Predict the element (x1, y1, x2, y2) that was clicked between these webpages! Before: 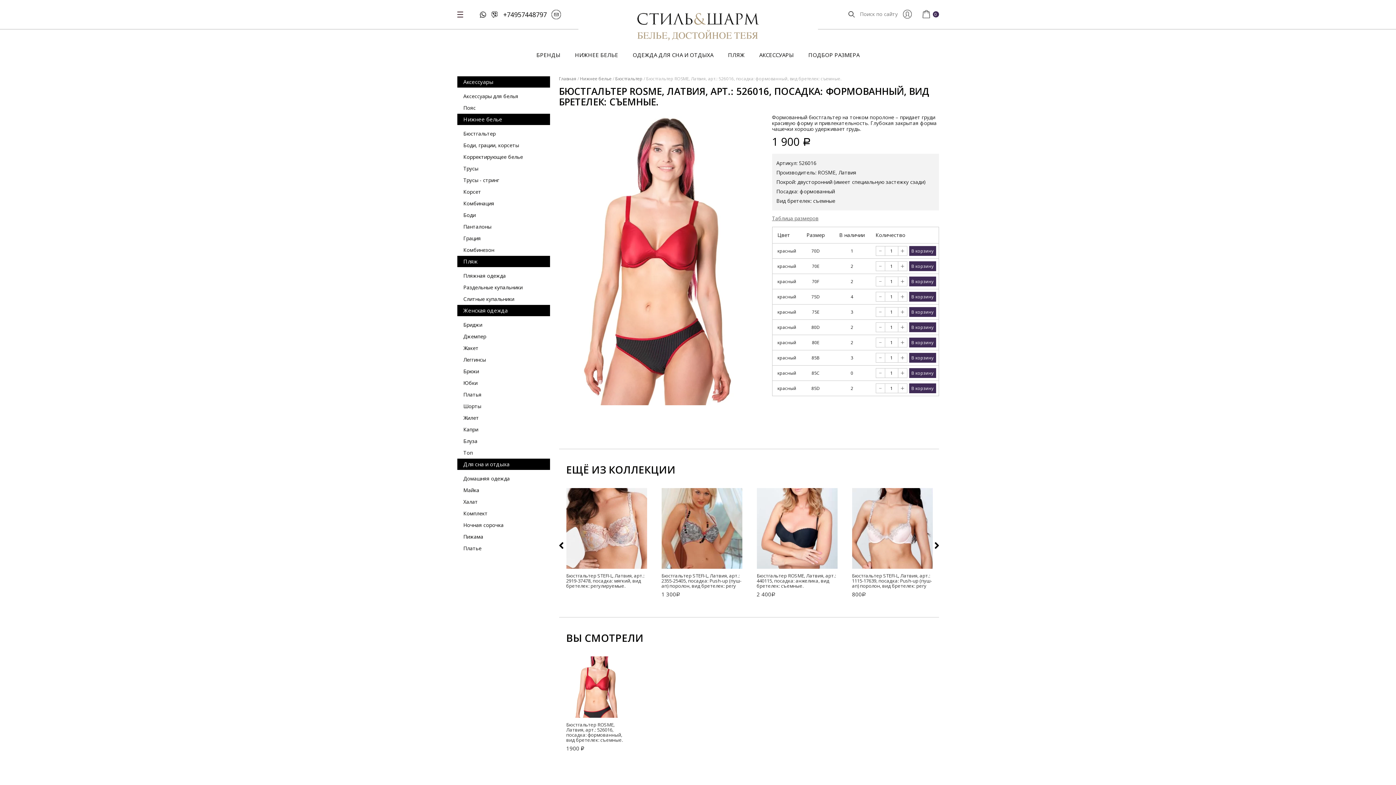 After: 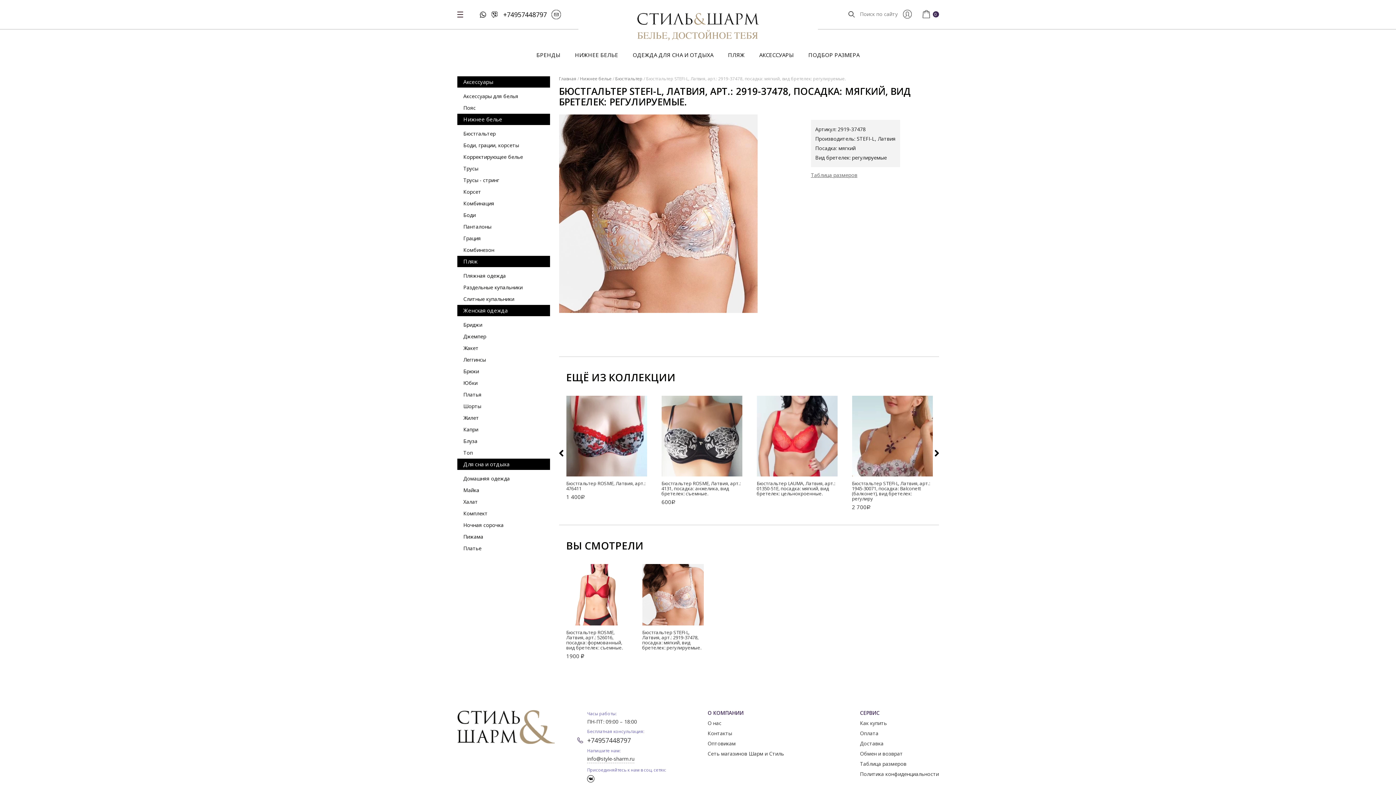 Action: label: Бюстгальтер STEFI-L, Латвия, арт.: 2919-37478, посадка: мягкий, вид бретелек: регулируемые. bbox: (559, 488, 654, 588)